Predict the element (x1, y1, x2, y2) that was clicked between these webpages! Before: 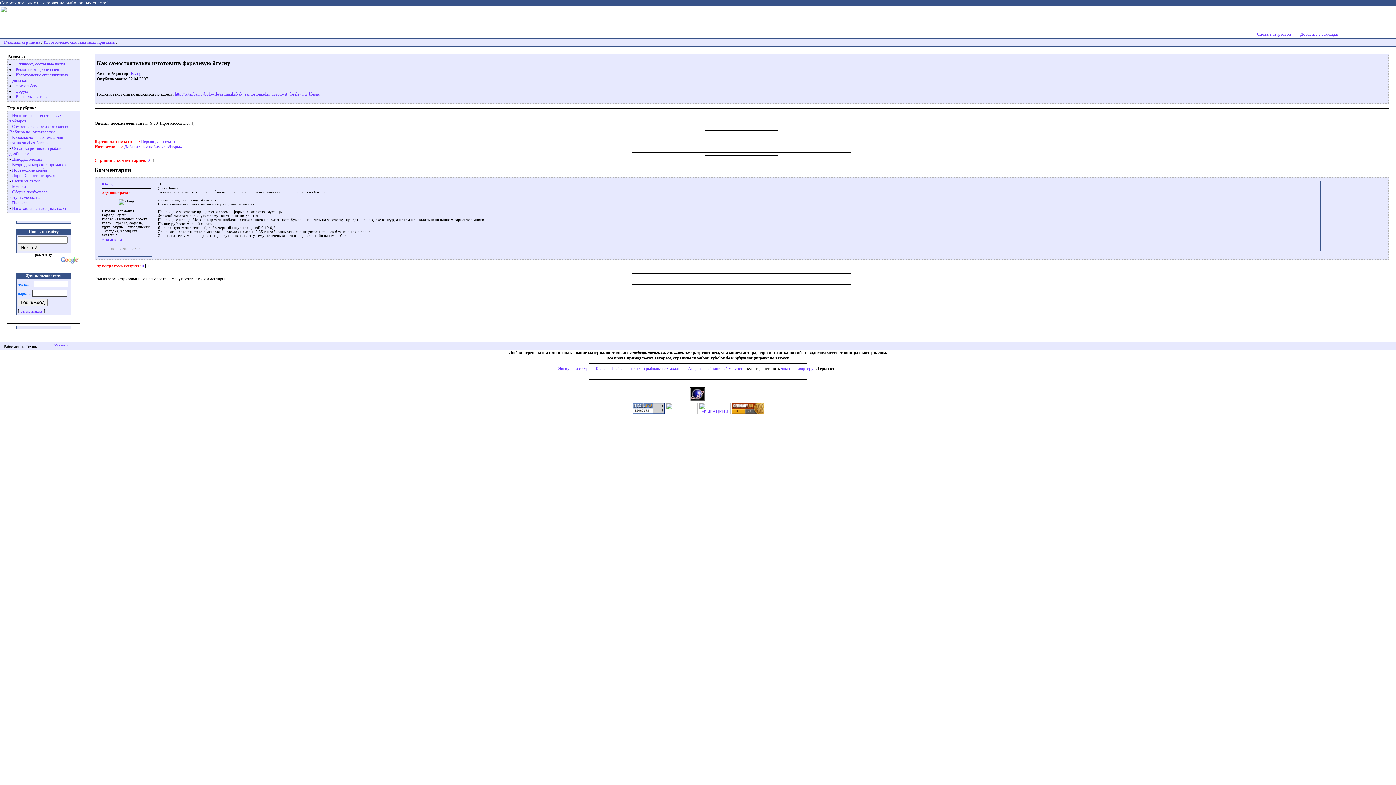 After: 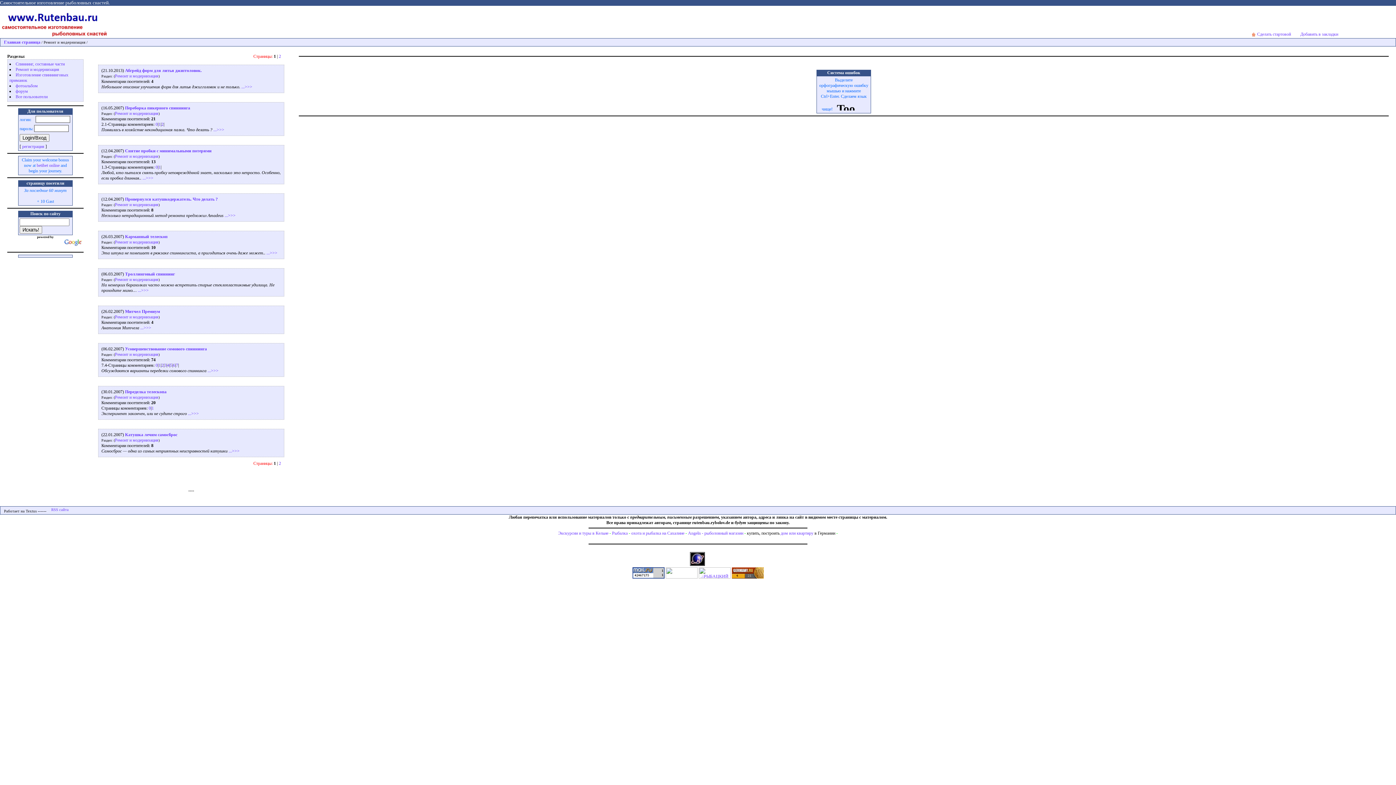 Action: bbox: (15, 66, 59, 72) label: Ремонт и модернизация